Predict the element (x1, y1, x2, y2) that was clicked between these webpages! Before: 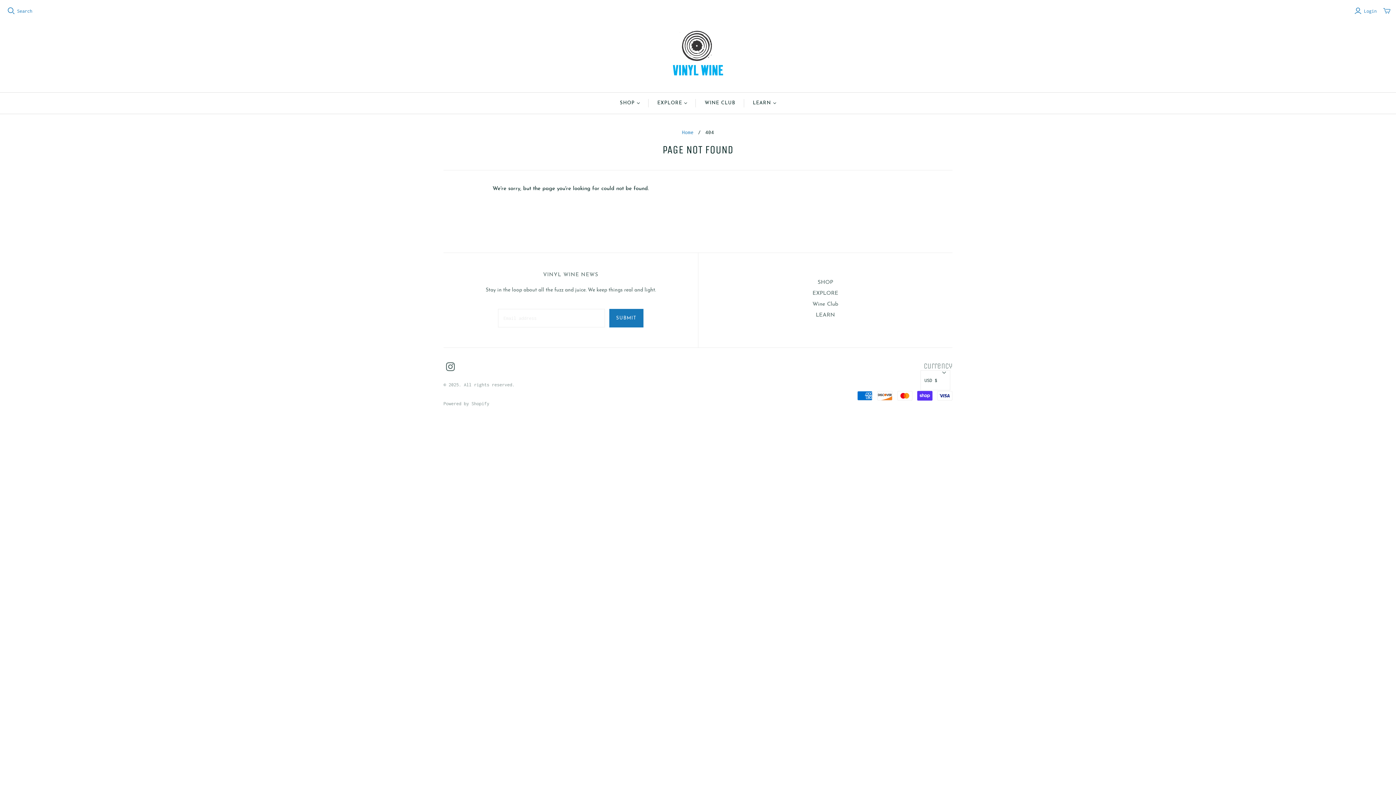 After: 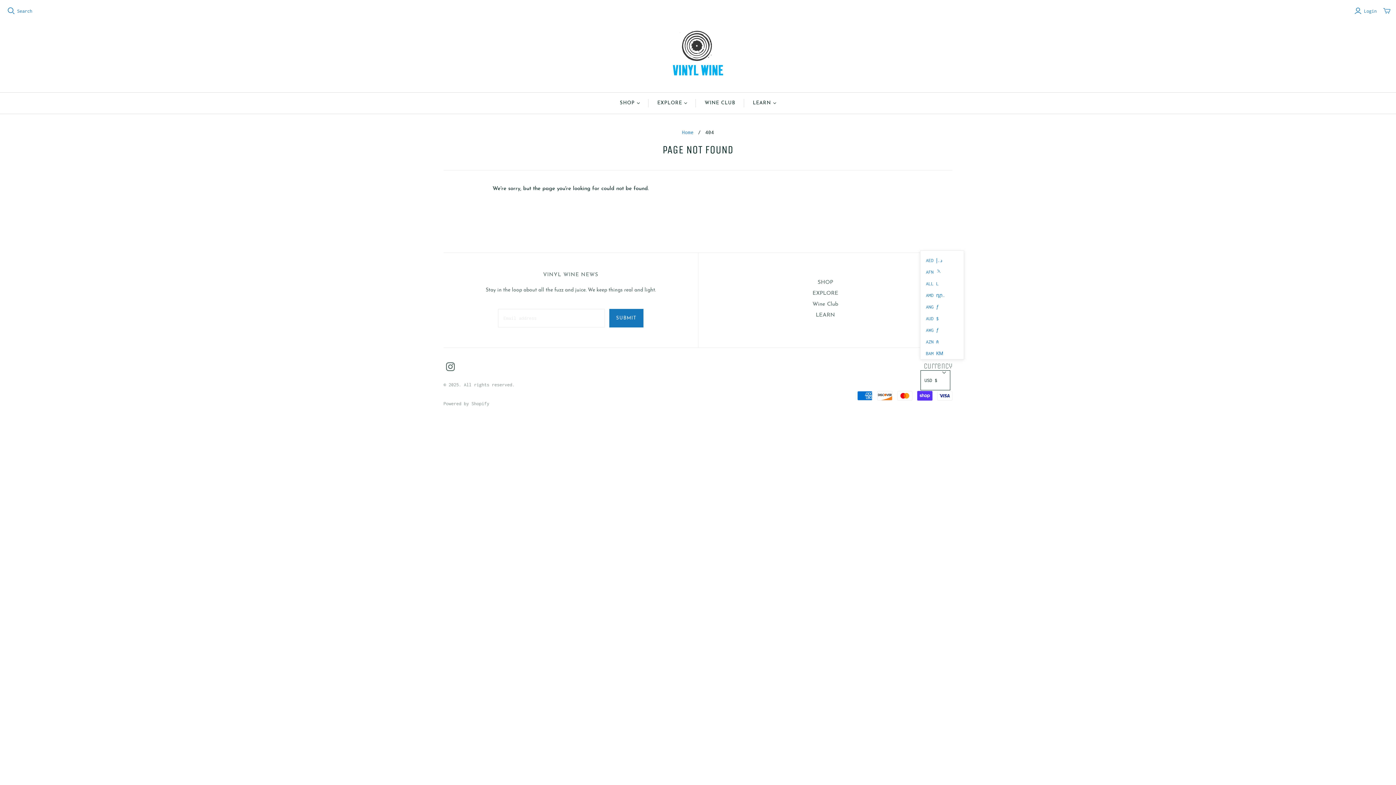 Action: label: USD $ bbox: (920, 370, 950, 390)